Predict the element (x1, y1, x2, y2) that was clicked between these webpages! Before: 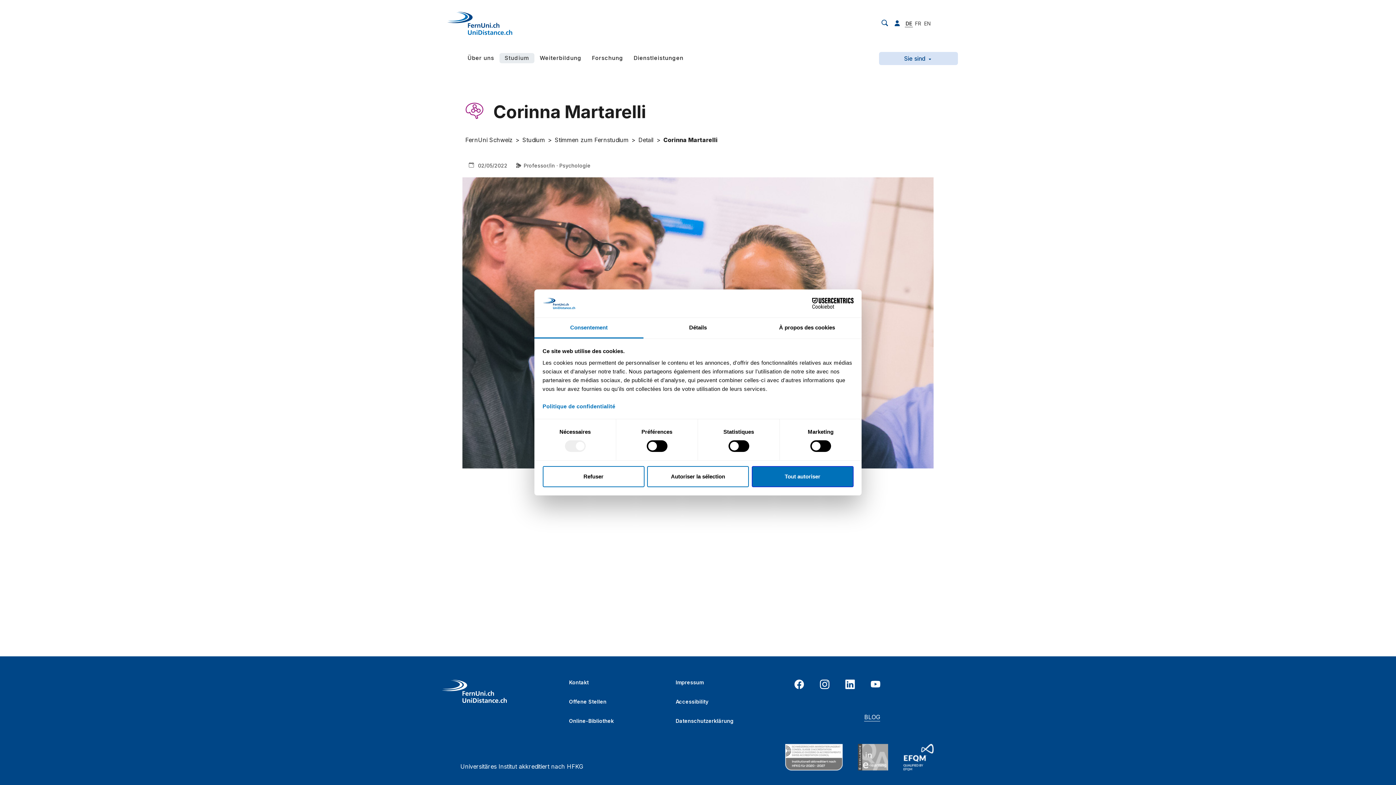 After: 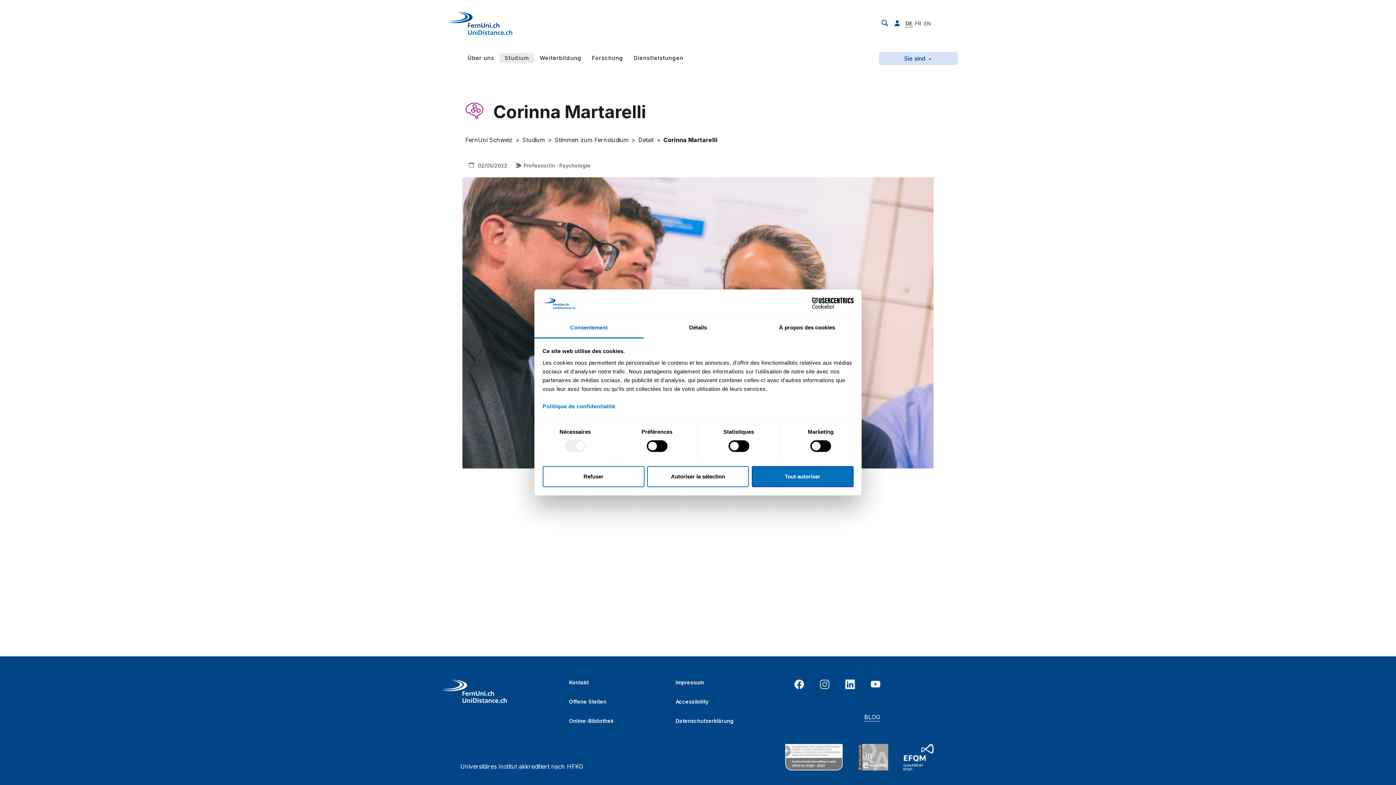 Action: bbox: (820, 680, 829, 691)